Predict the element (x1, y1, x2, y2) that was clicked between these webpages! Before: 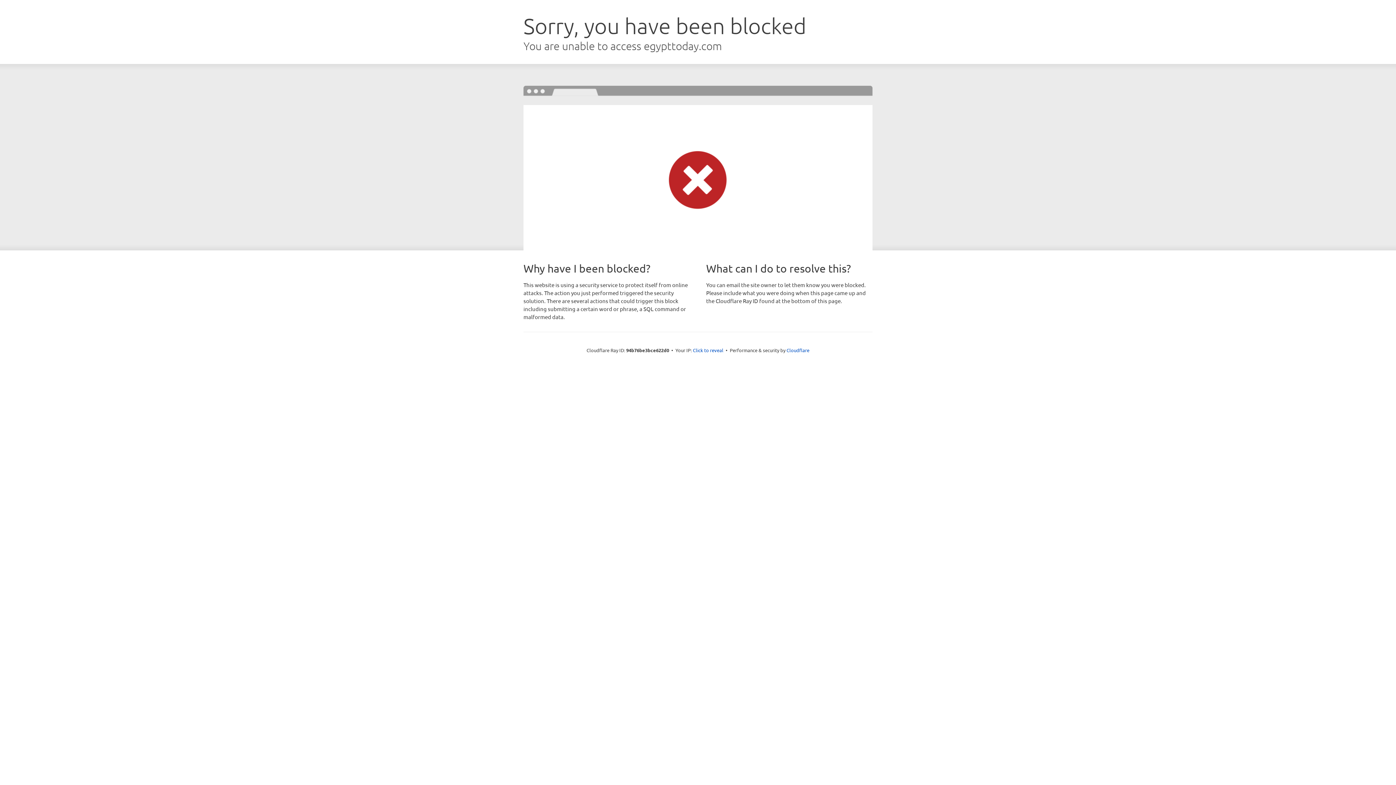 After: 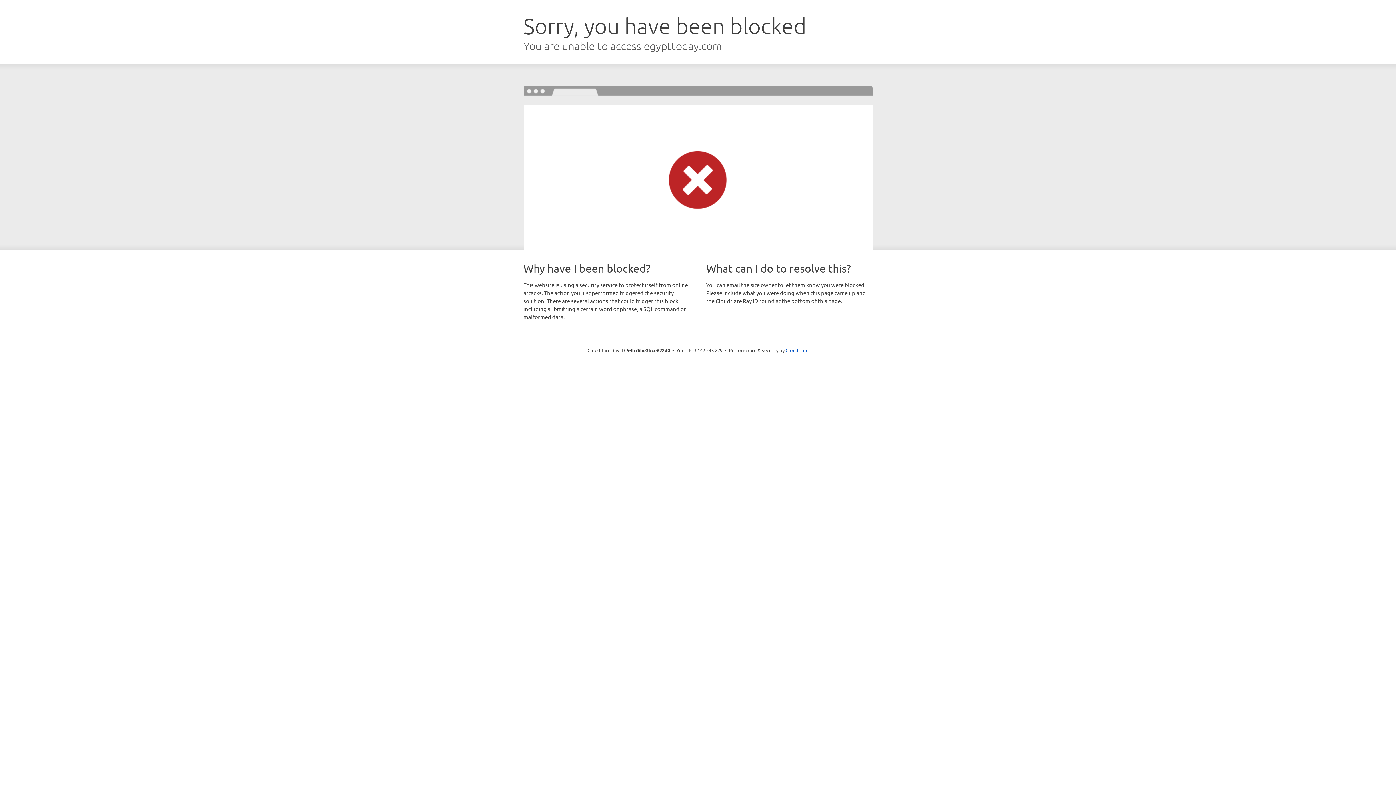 Action: label: Click to reveal bbox: (693, 346, 723, 353)